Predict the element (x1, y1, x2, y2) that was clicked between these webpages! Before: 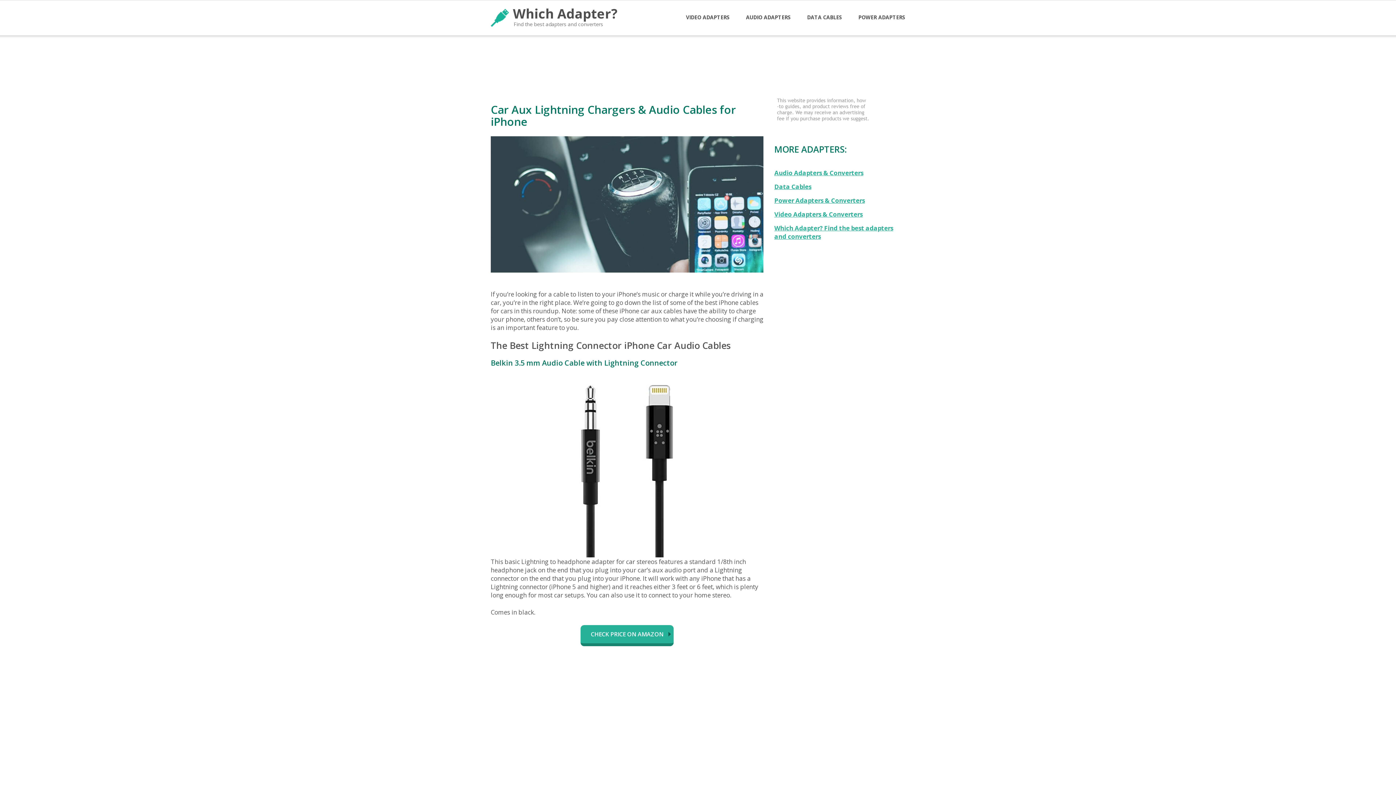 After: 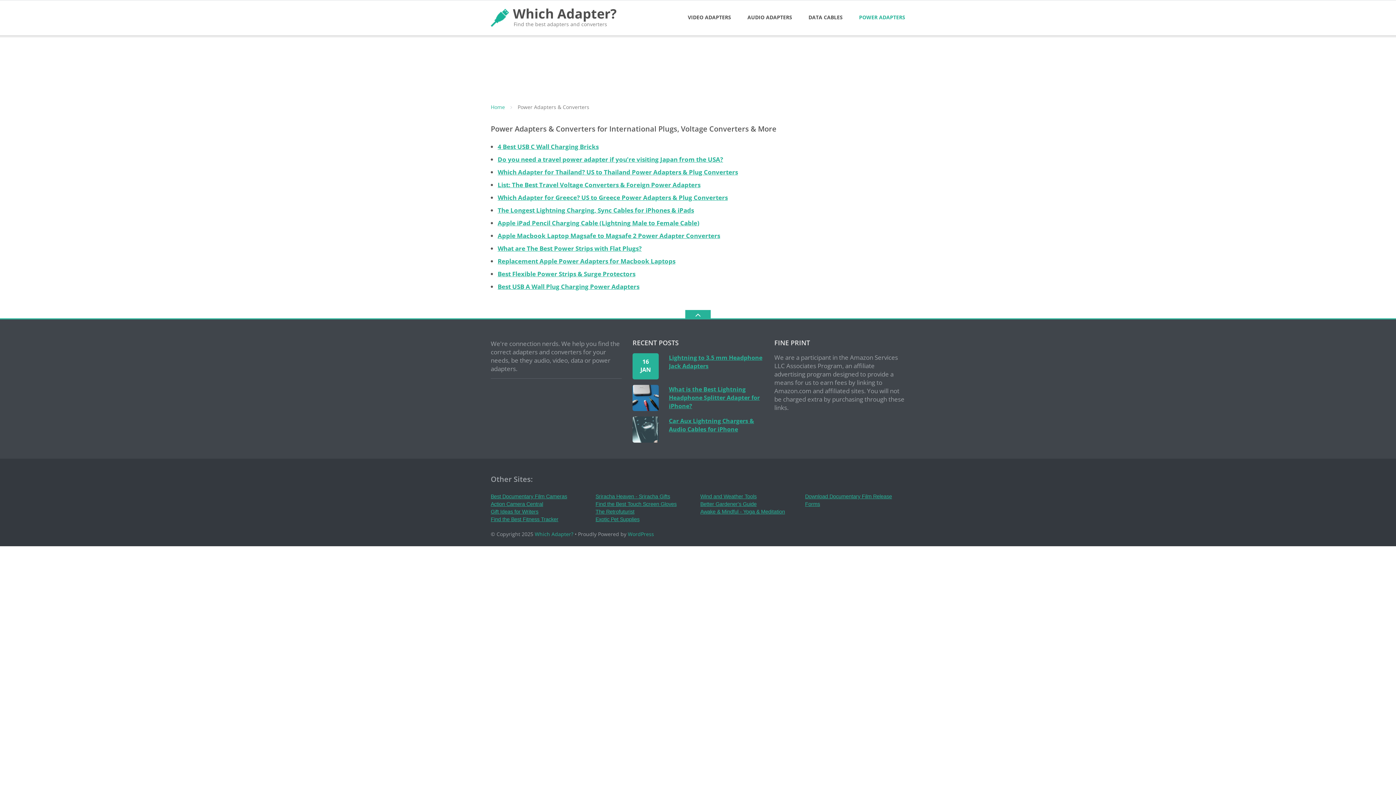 Action: bbox: (774, 196, 865, 204) label: Power Adapters & Converters